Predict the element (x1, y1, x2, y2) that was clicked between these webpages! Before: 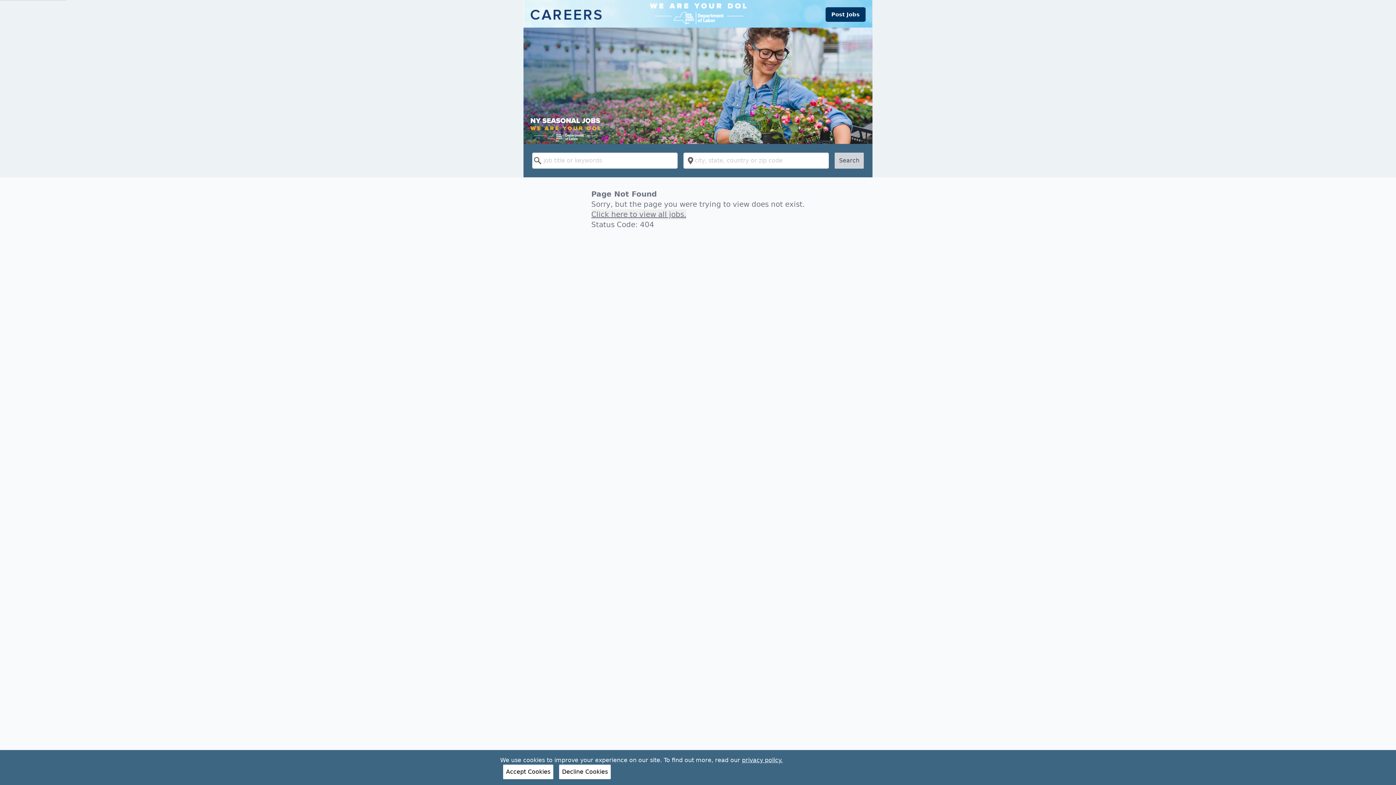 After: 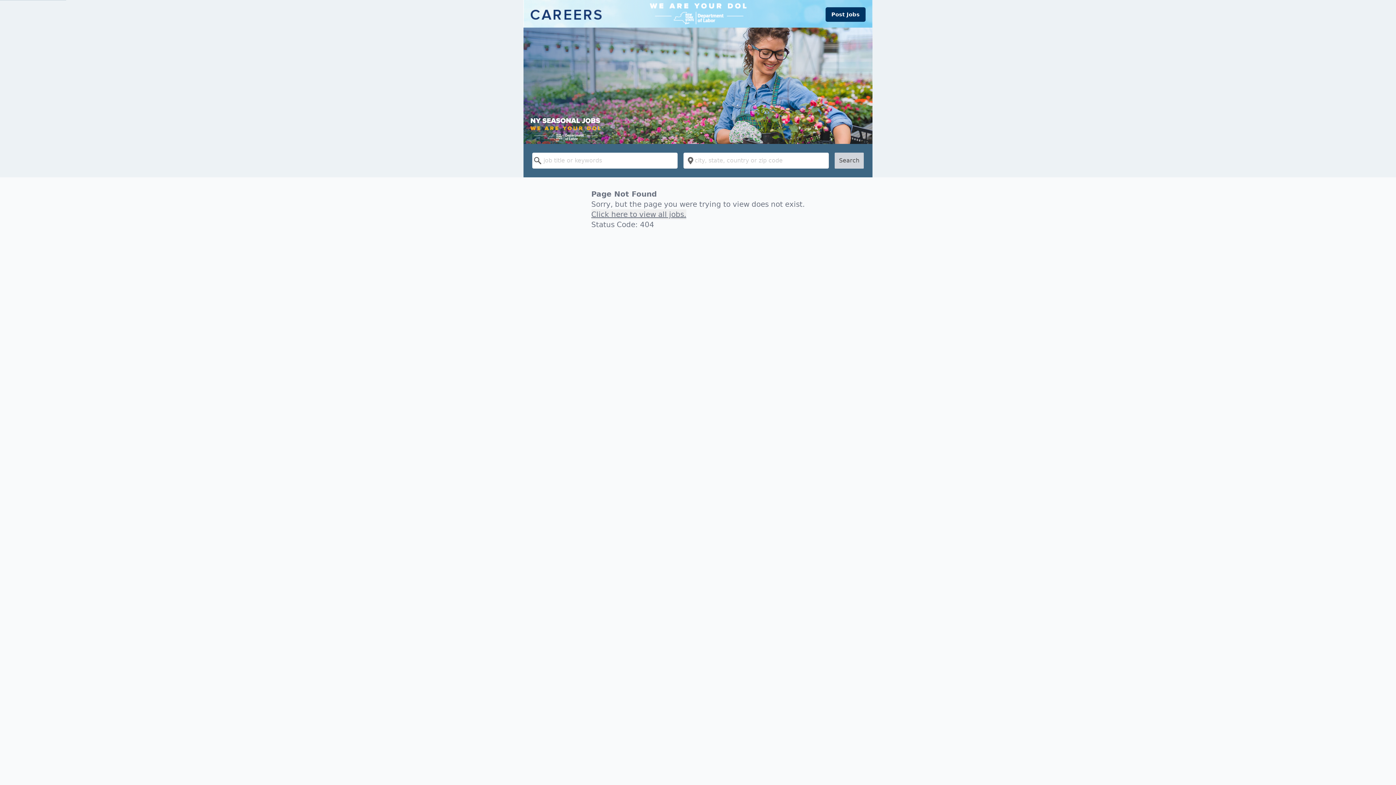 Action: bbox: (559, 765, 610, 779) label: Decline Cookies